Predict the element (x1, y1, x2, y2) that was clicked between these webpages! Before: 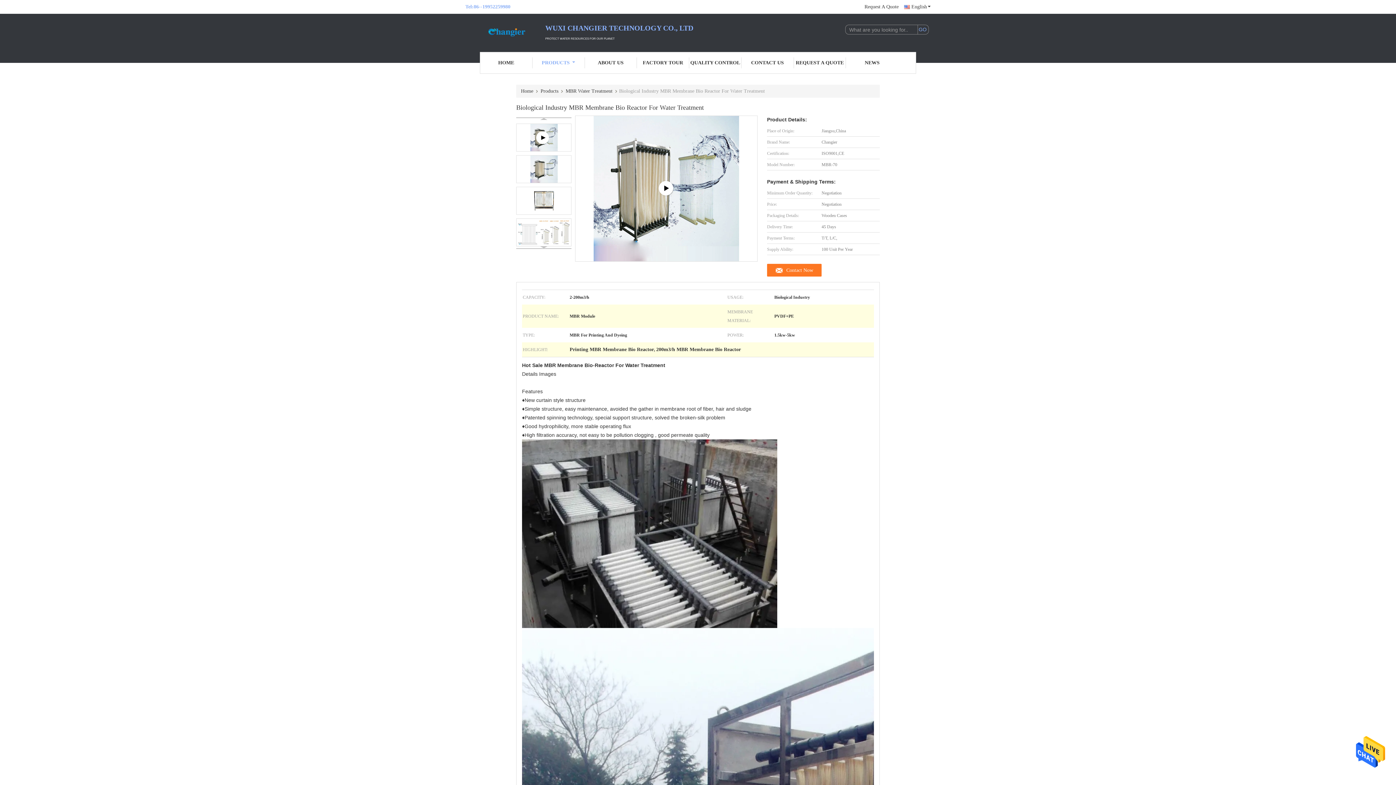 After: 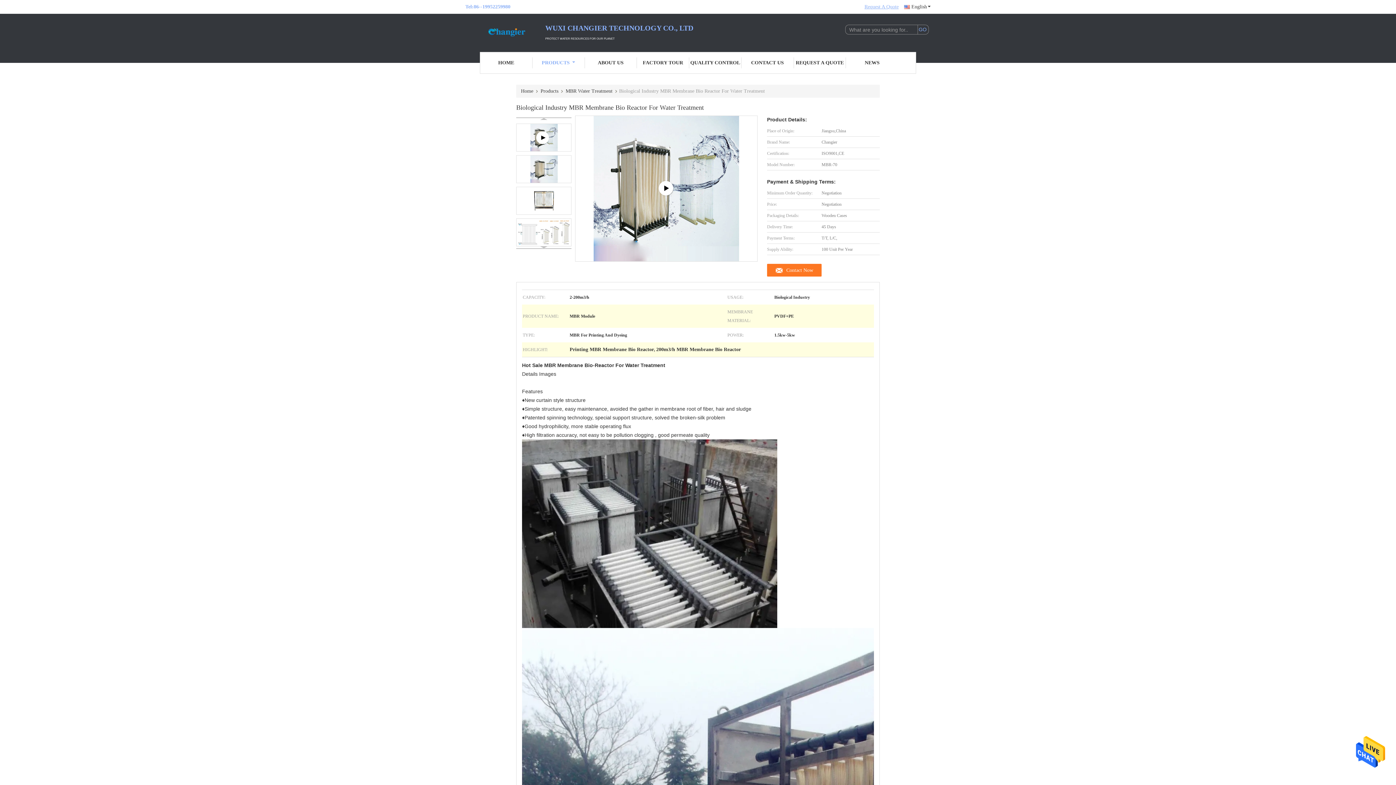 Action: label: Request A Quote bbox: (864, 3, 898, 10)